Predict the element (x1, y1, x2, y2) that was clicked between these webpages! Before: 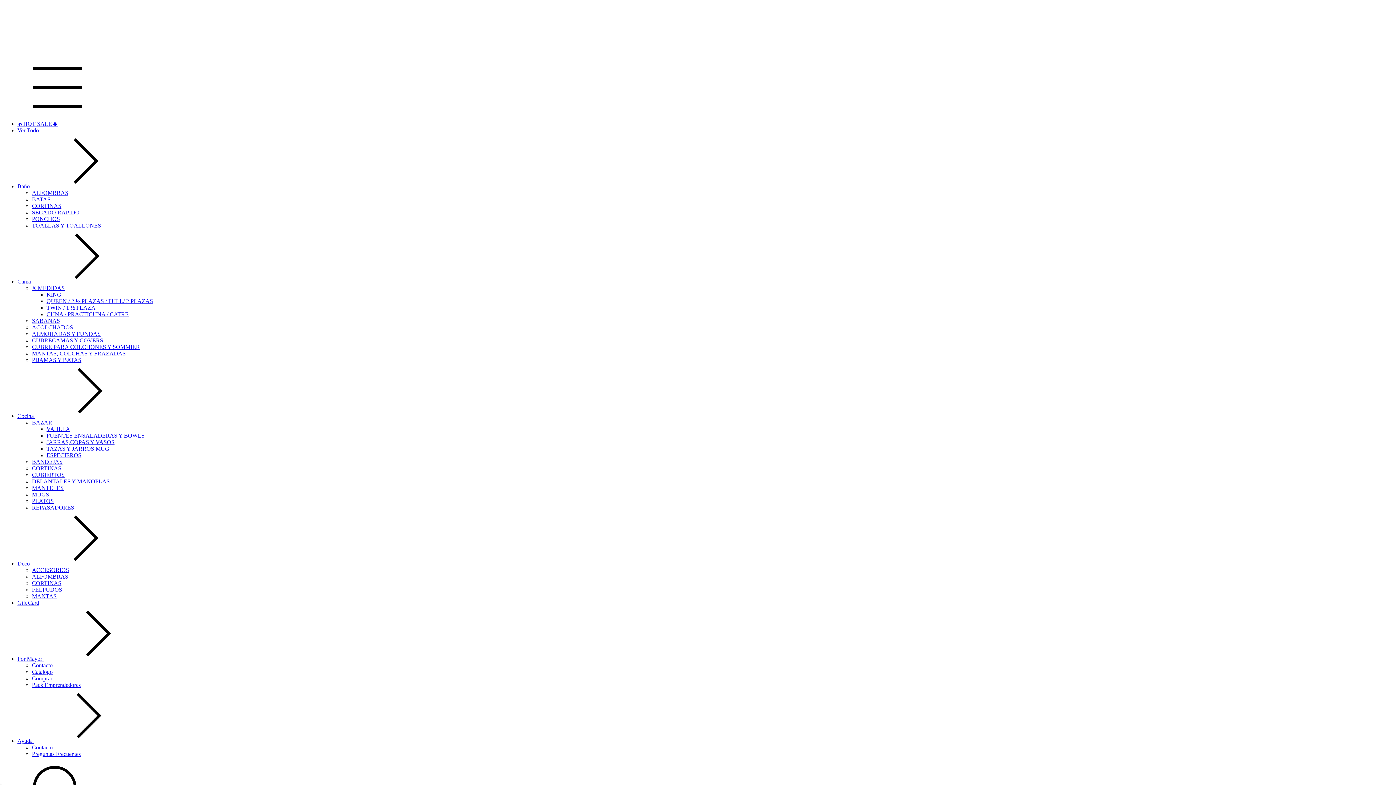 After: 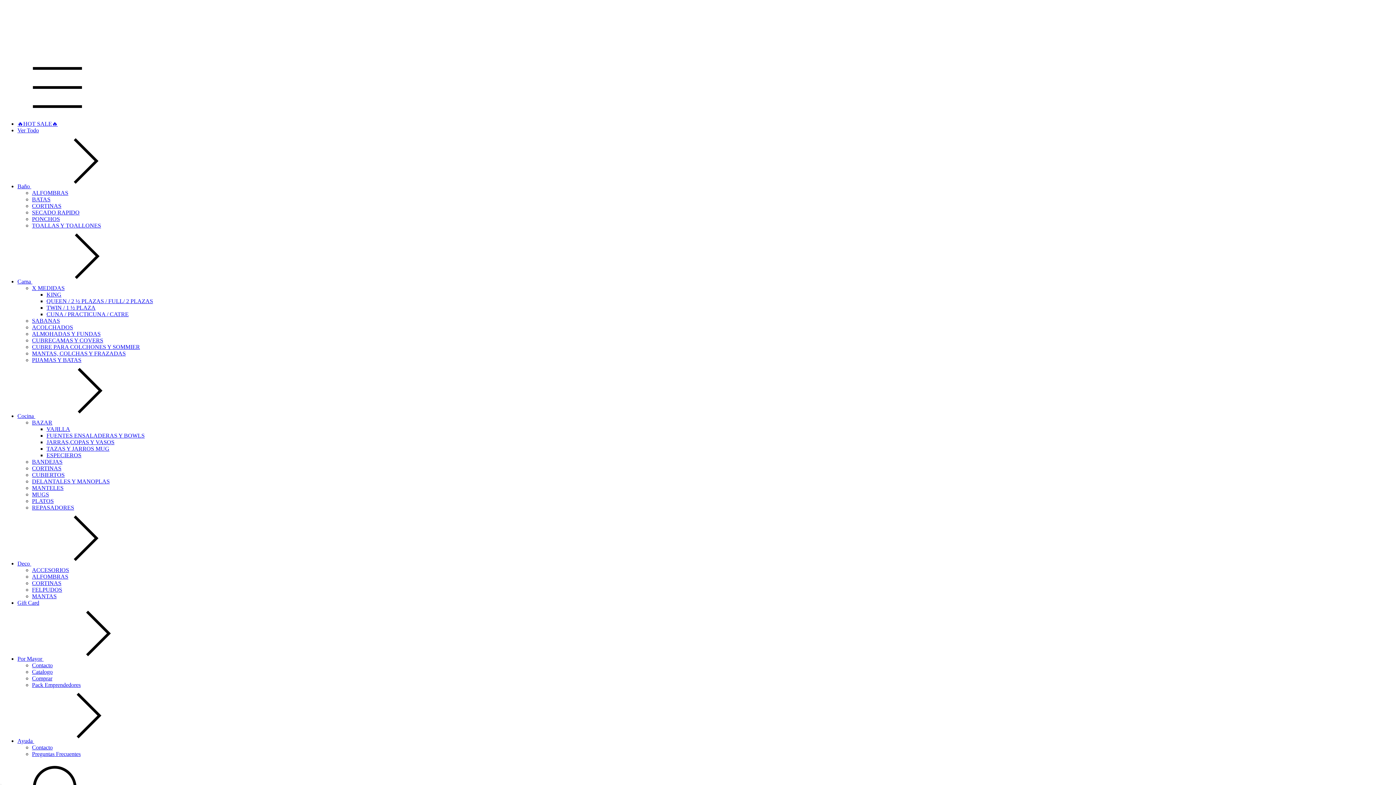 Action: bbox: (32, 357, 81, 363) label: PIJAMAS Y BATAS